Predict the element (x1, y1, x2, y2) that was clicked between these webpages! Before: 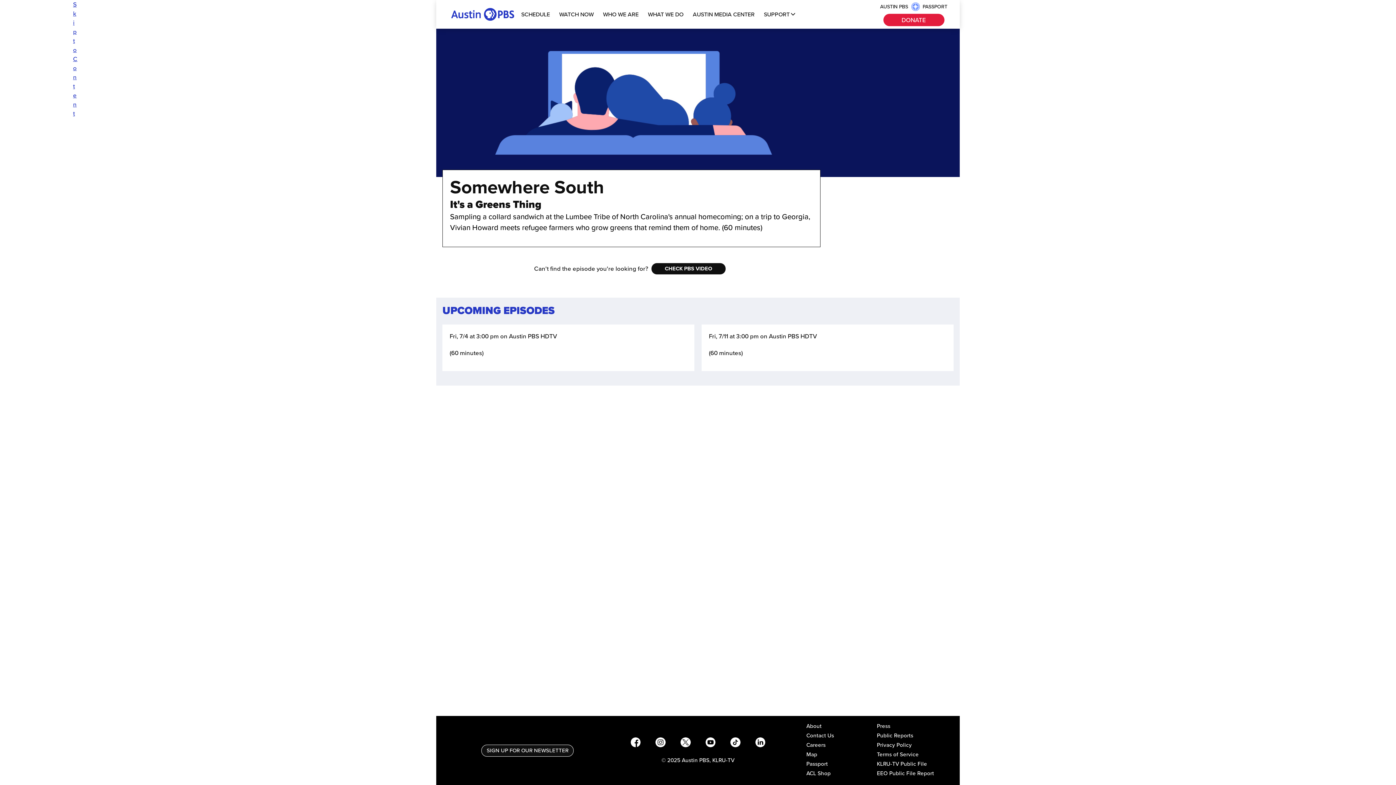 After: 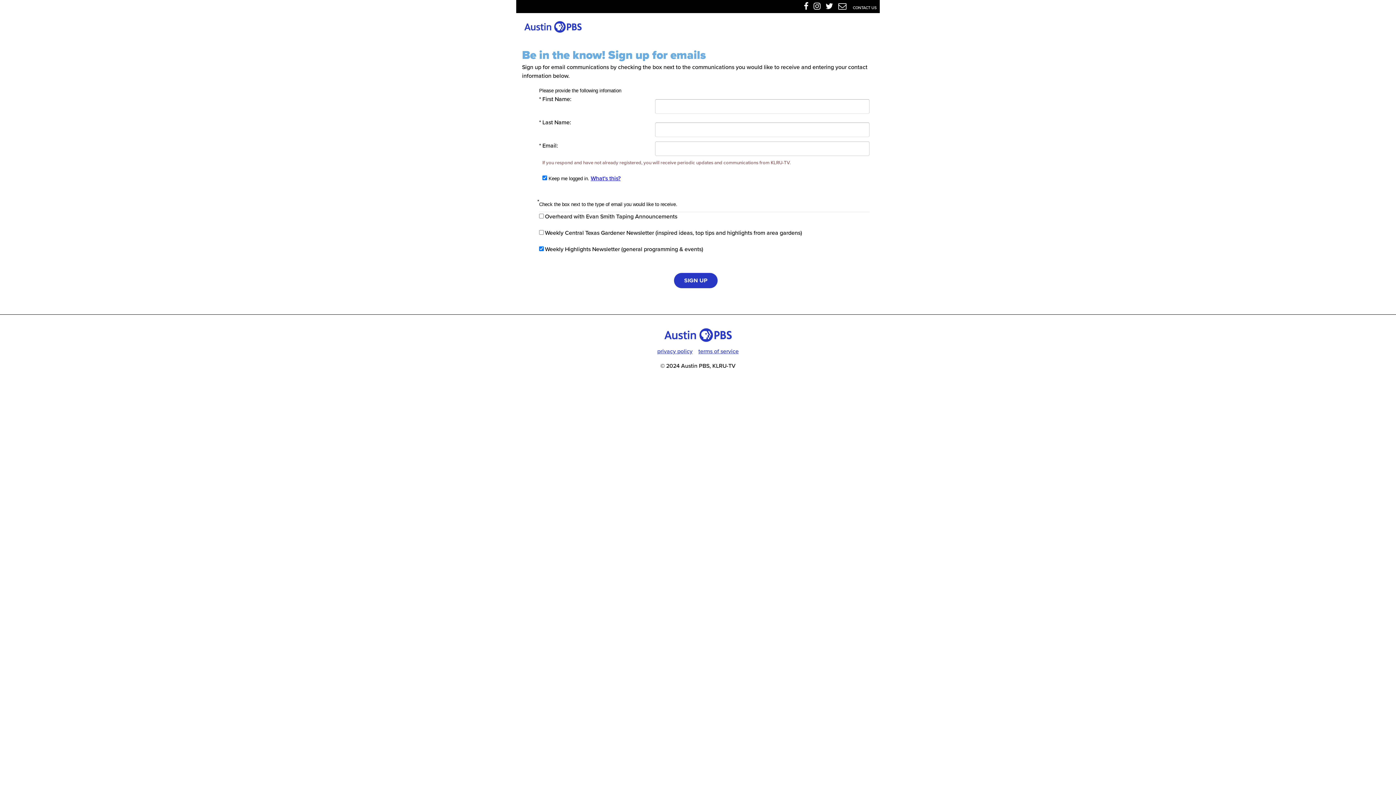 Action: bbox: (481, 744, 573, 756) label: SIGN UP FOR OUR NEWSLETTER